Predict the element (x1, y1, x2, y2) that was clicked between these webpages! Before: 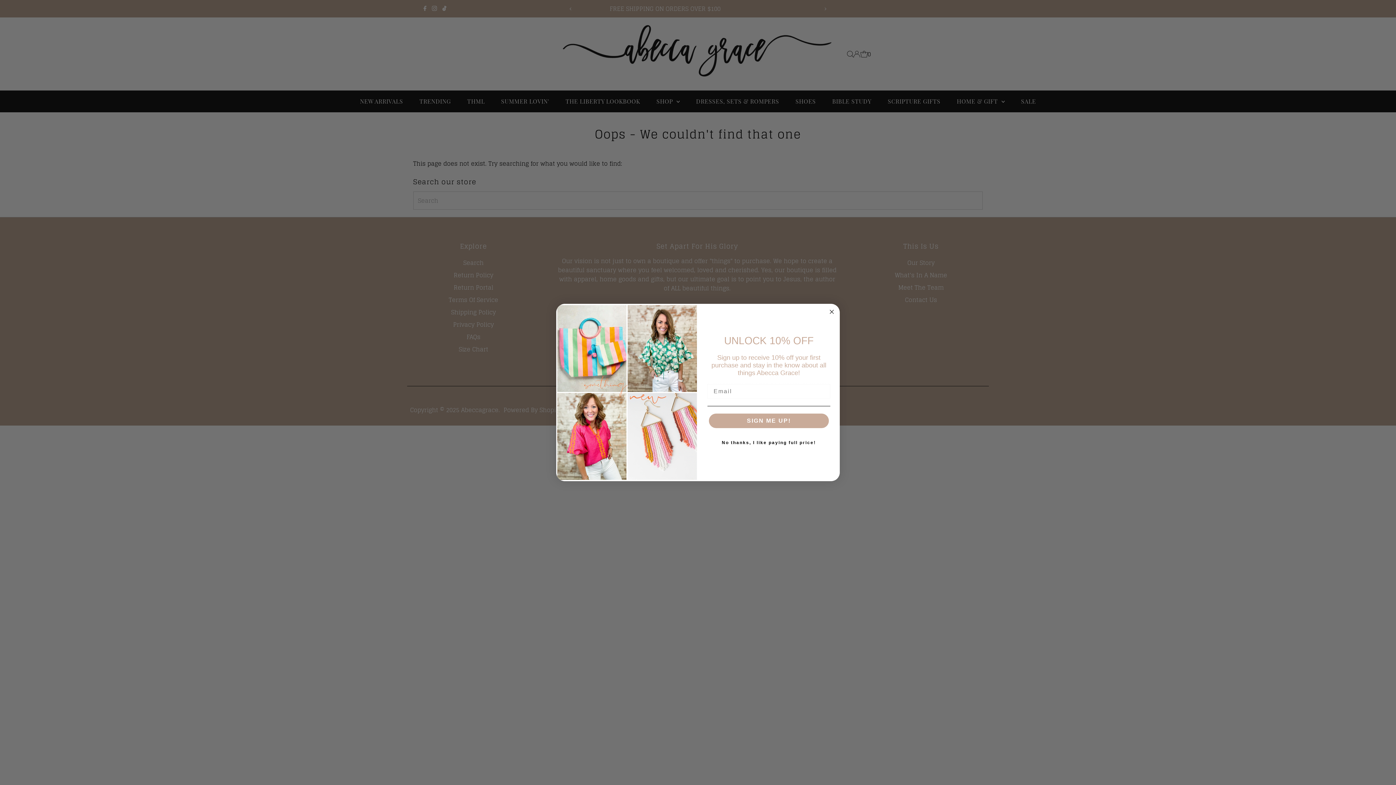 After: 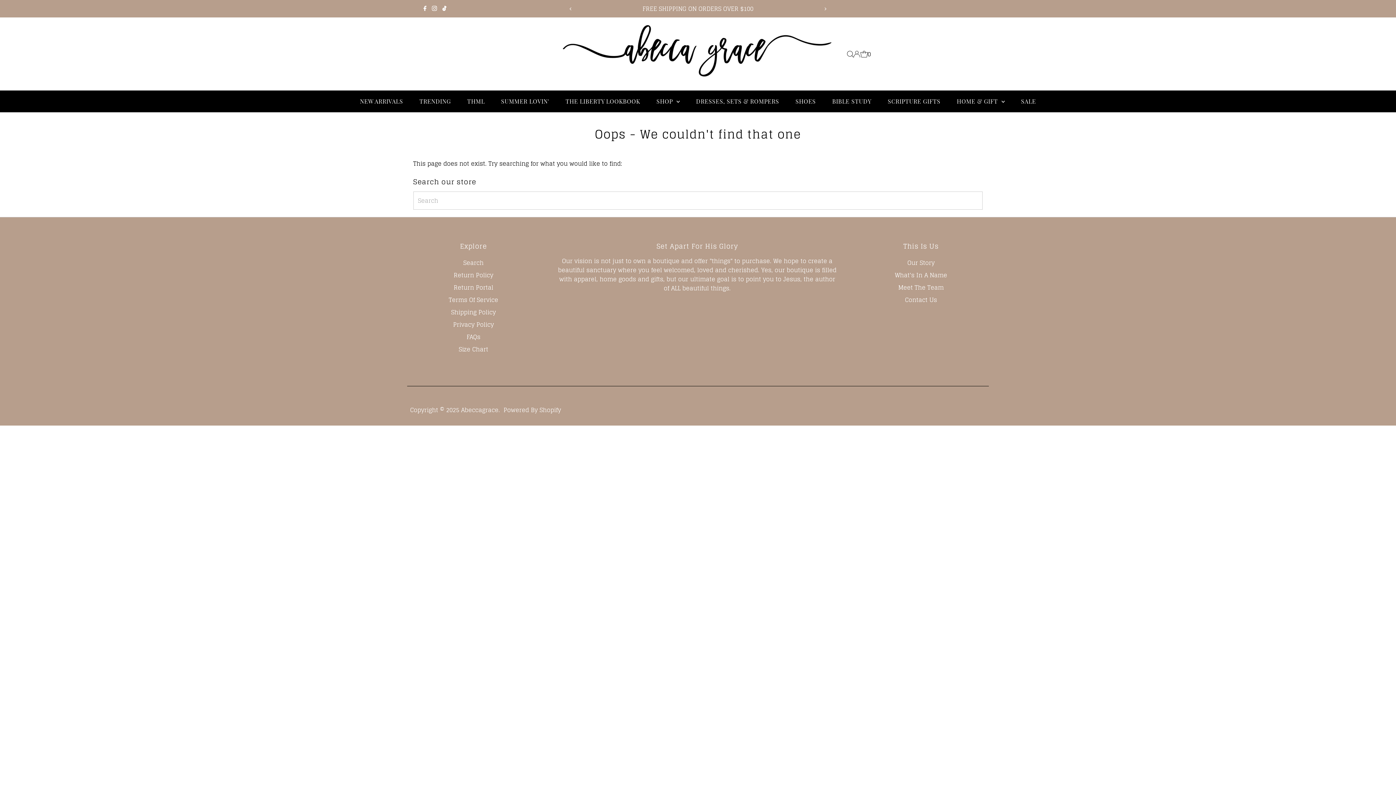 Action: bbox: (707, 435, 830, 450) label: No thanks, I like paying full price!